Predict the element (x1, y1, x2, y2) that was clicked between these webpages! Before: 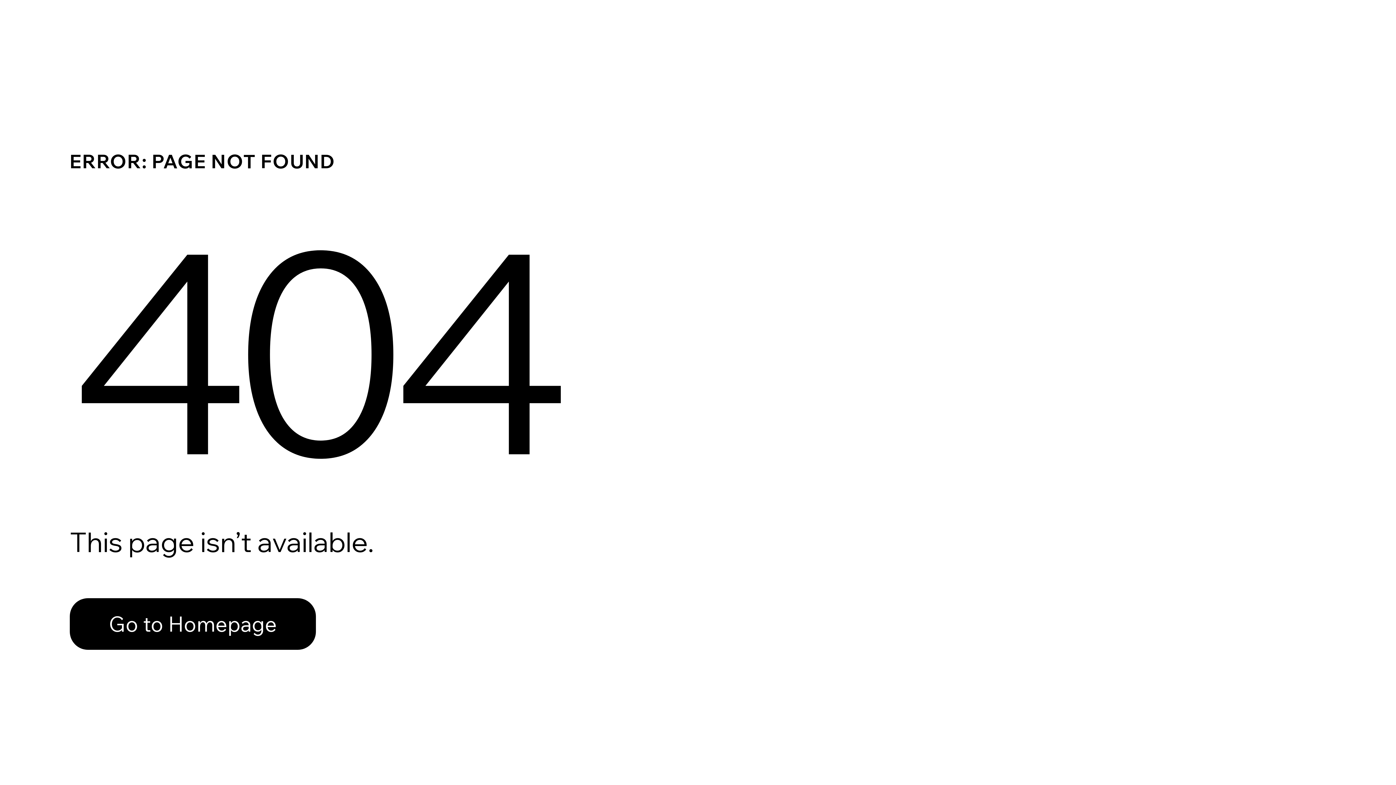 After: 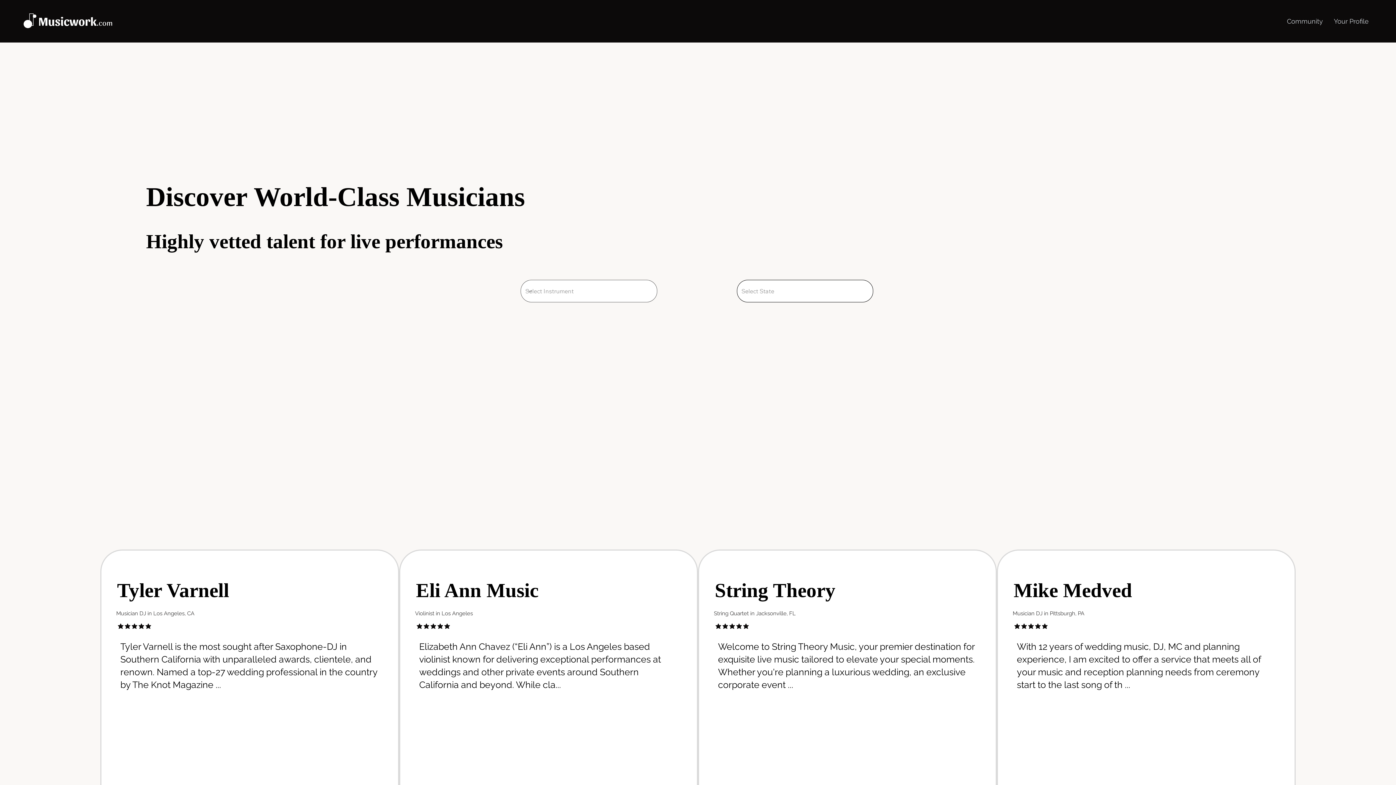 Action: label: Go to Homepage bbox: (69, 598, 316, 650)